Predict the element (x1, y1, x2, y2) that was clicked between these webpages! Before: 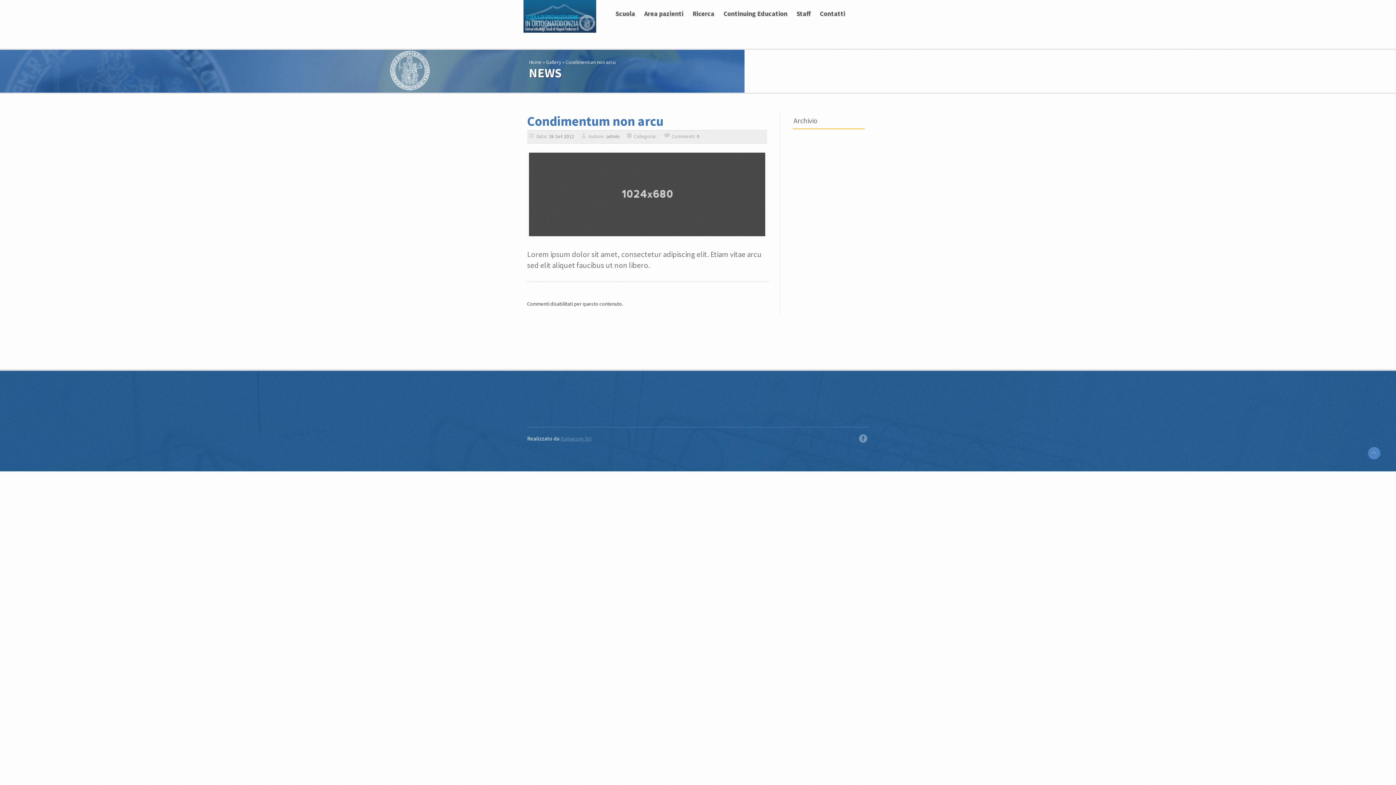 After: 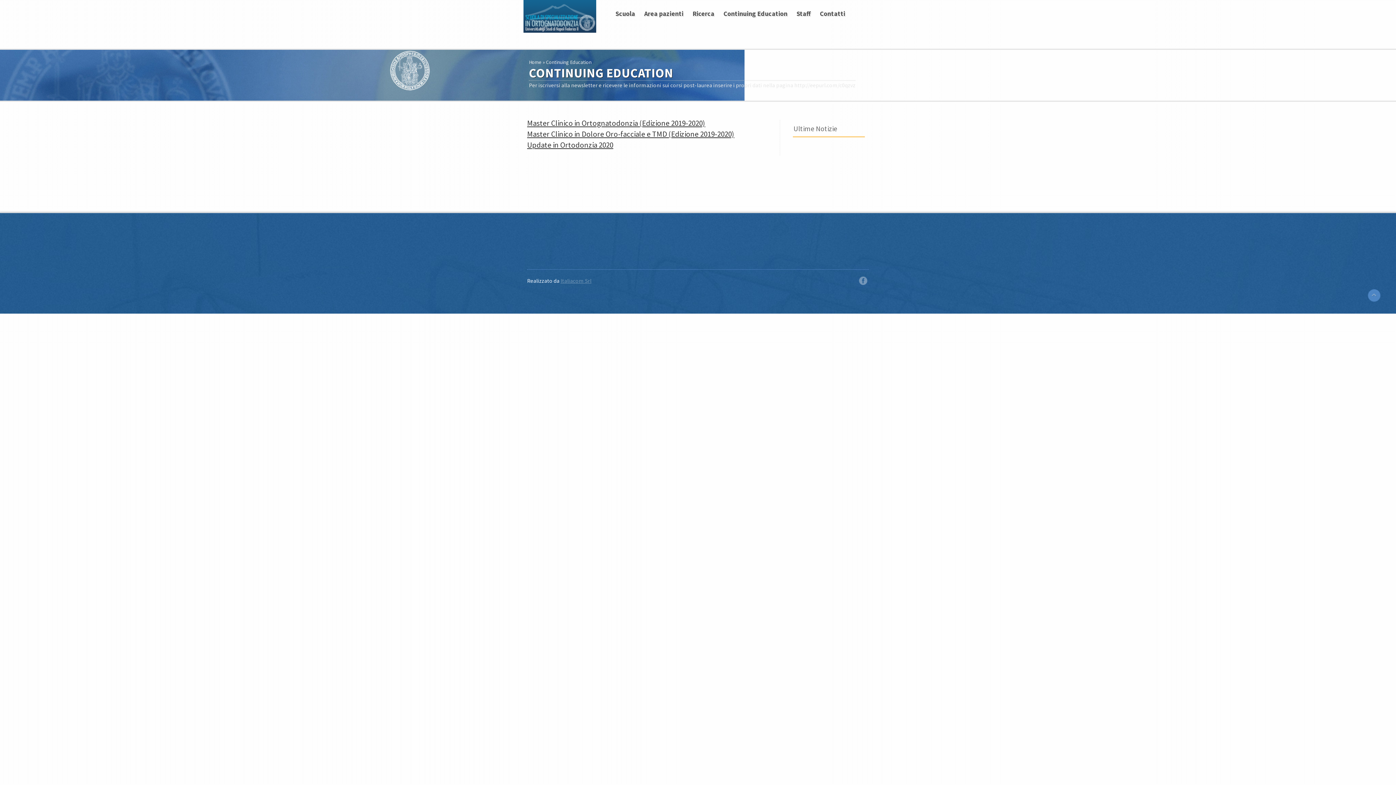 Action: bbox: (723, 9, 787, 17) label: Continuing Education